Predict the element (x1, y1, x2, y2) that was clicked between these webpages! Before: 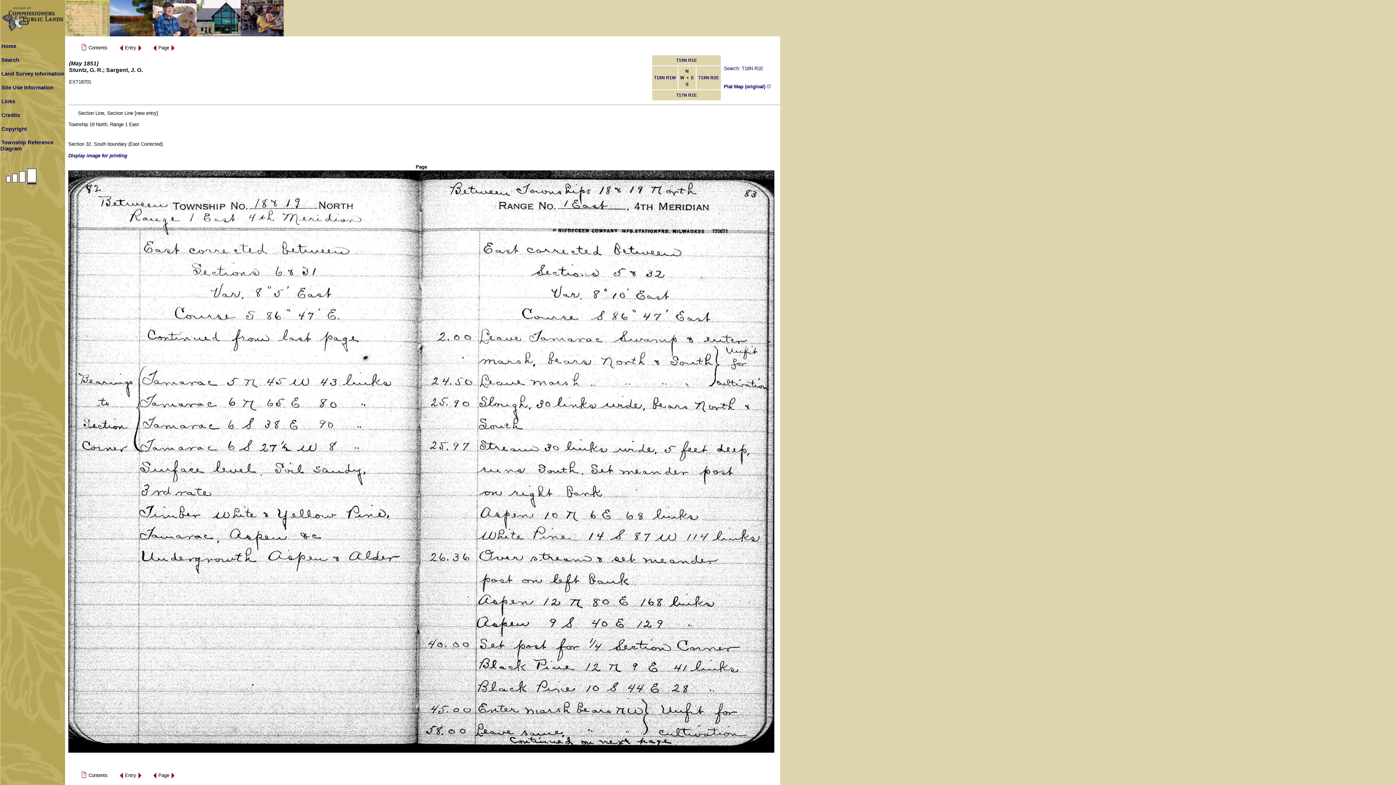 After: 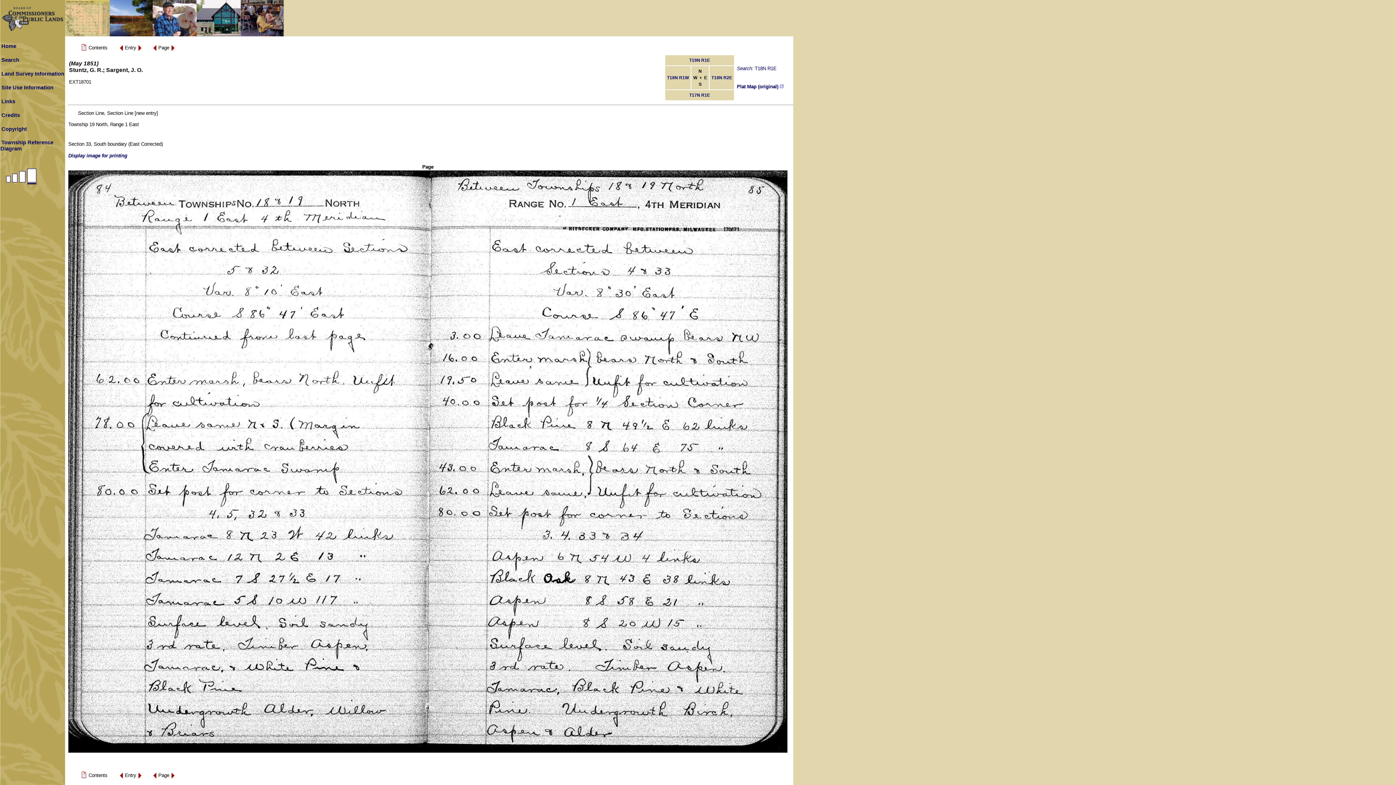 Action: bbox: (137, 776, 142, 781)